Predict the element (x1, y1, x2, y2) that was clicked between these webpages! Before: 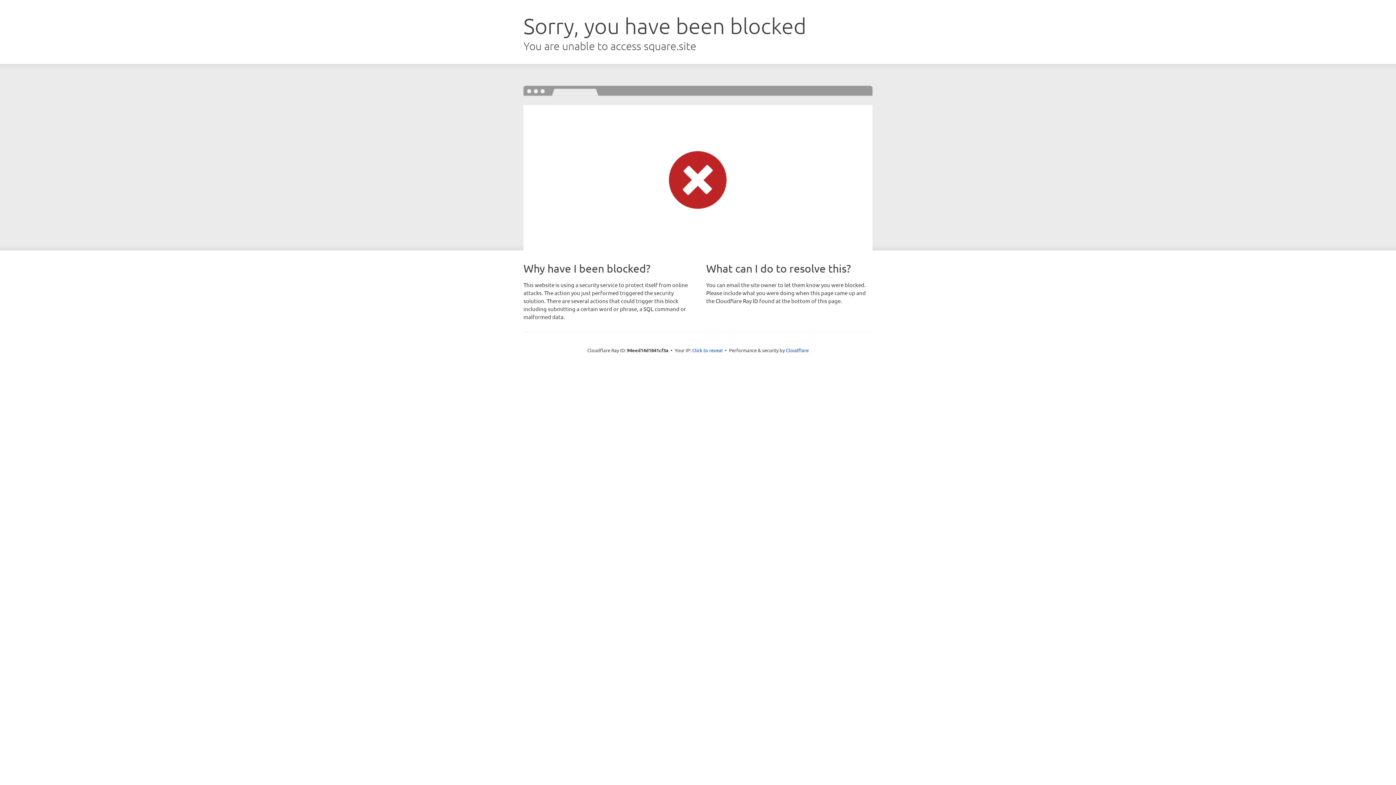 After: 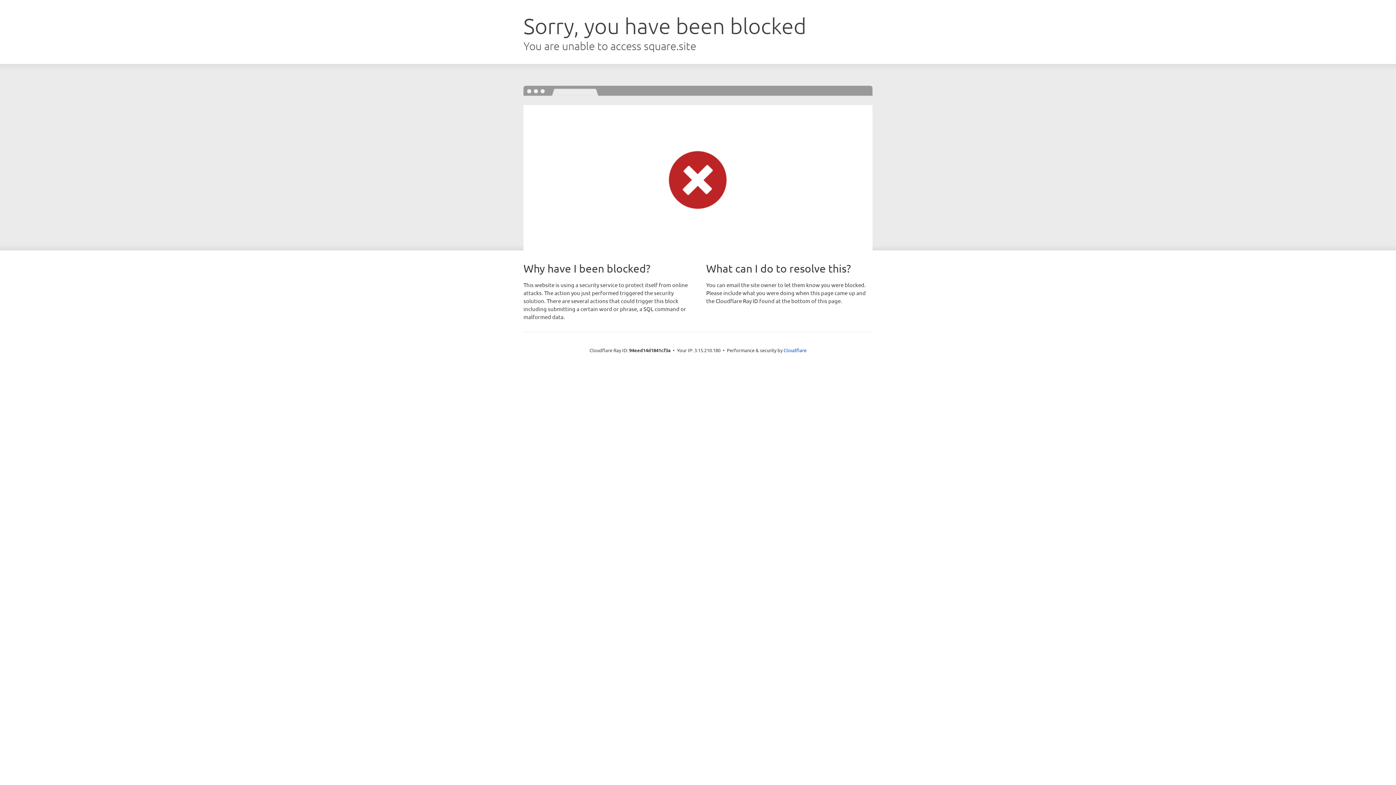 Action: bbox: (692, 346, 722, 353) label: Click to reveal